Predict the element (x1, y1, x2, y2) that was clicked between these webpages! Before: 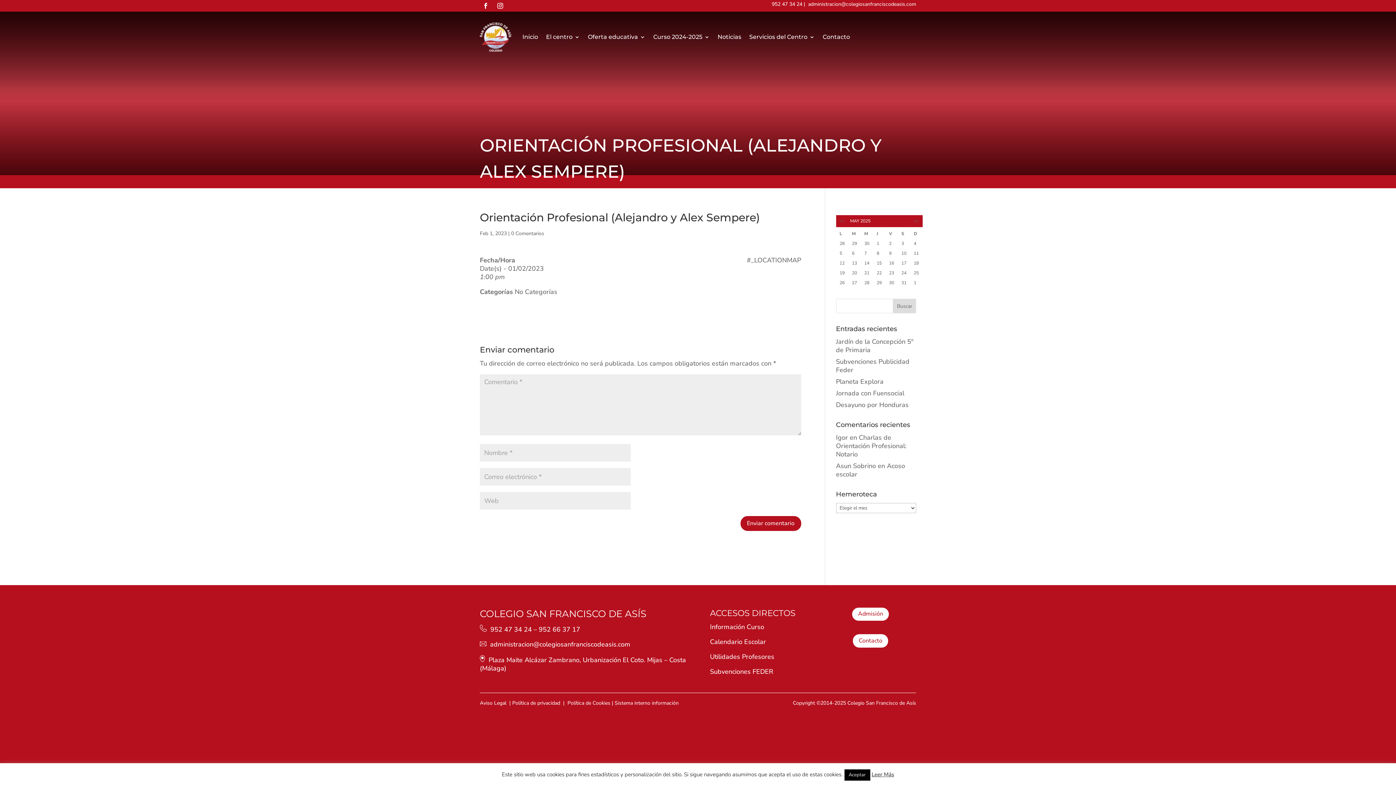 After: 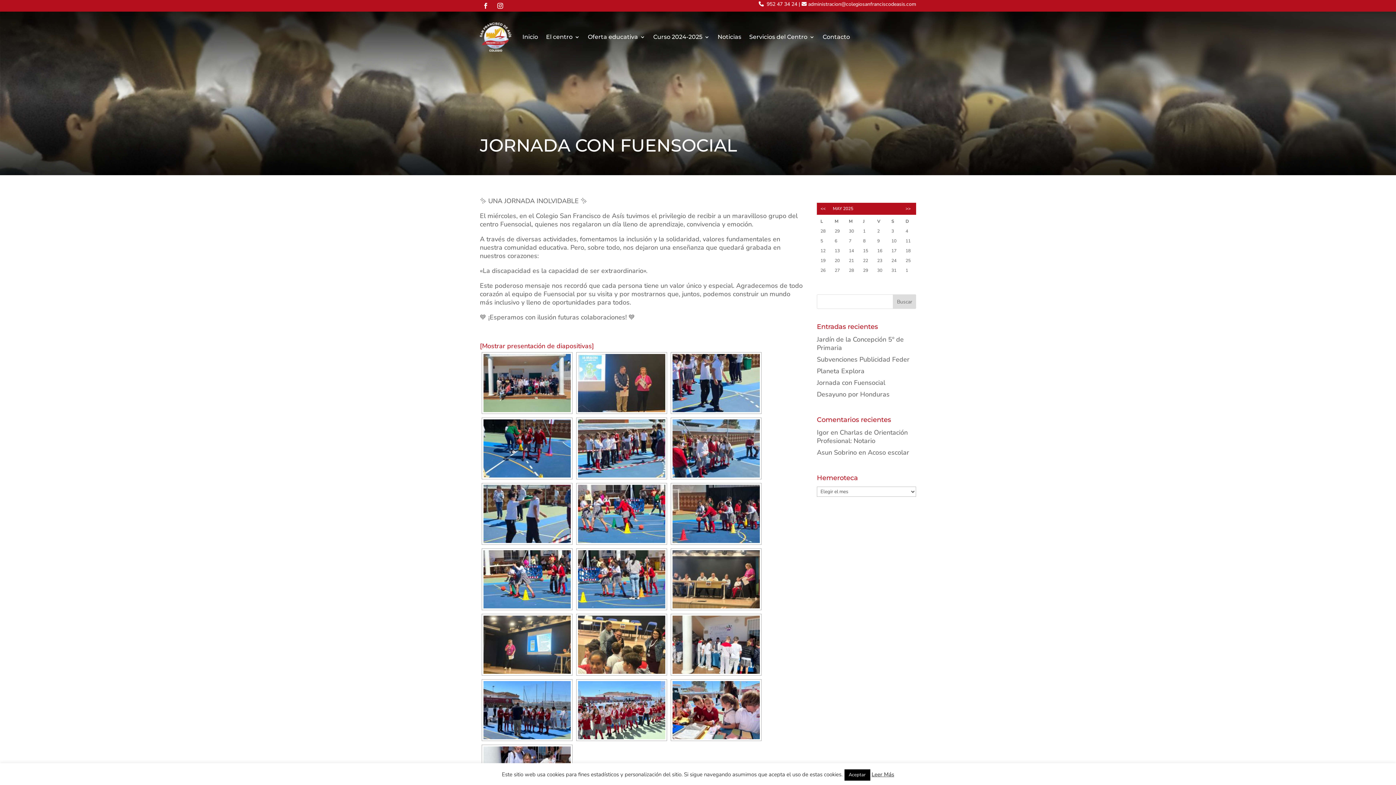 Action: bbox: (836, 389, 904, 397) label: Jornada con Fuensocial